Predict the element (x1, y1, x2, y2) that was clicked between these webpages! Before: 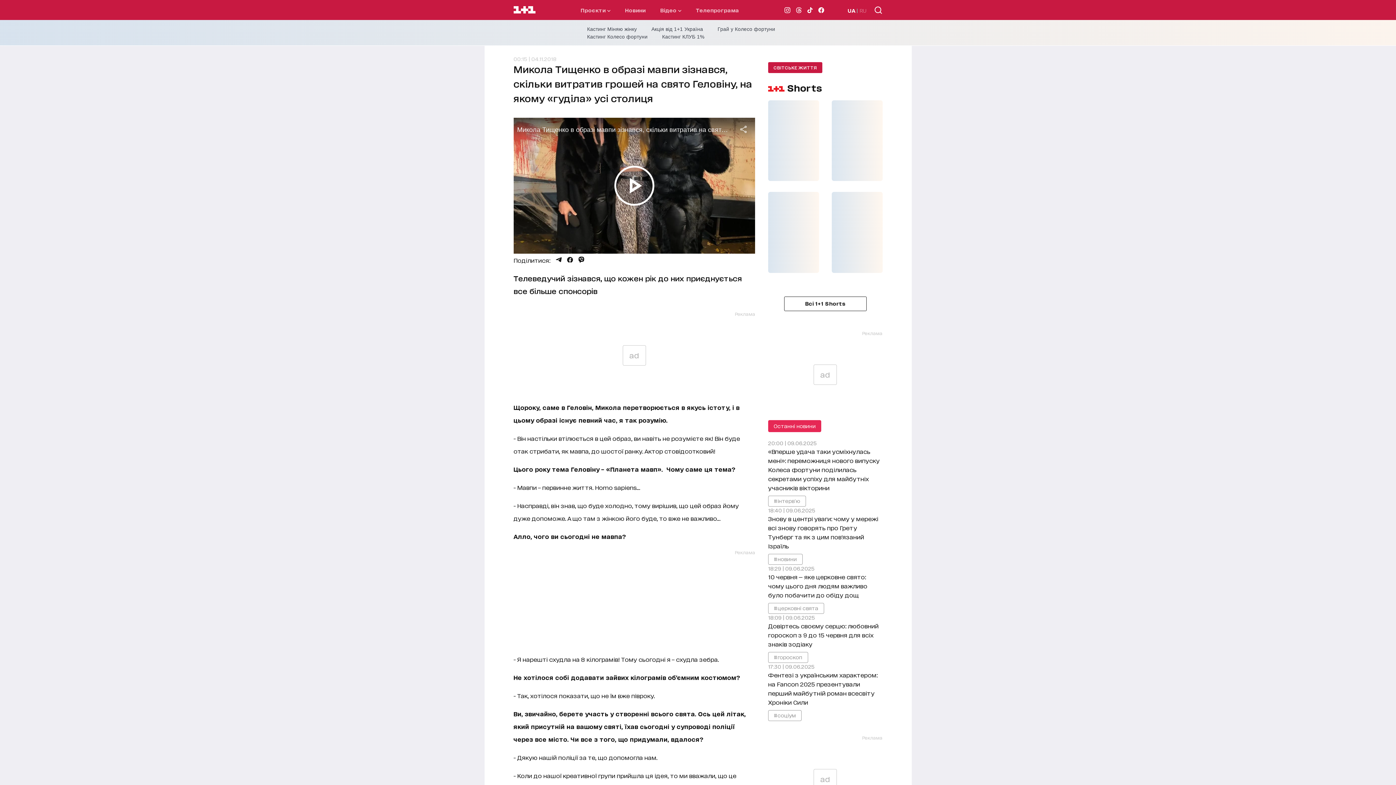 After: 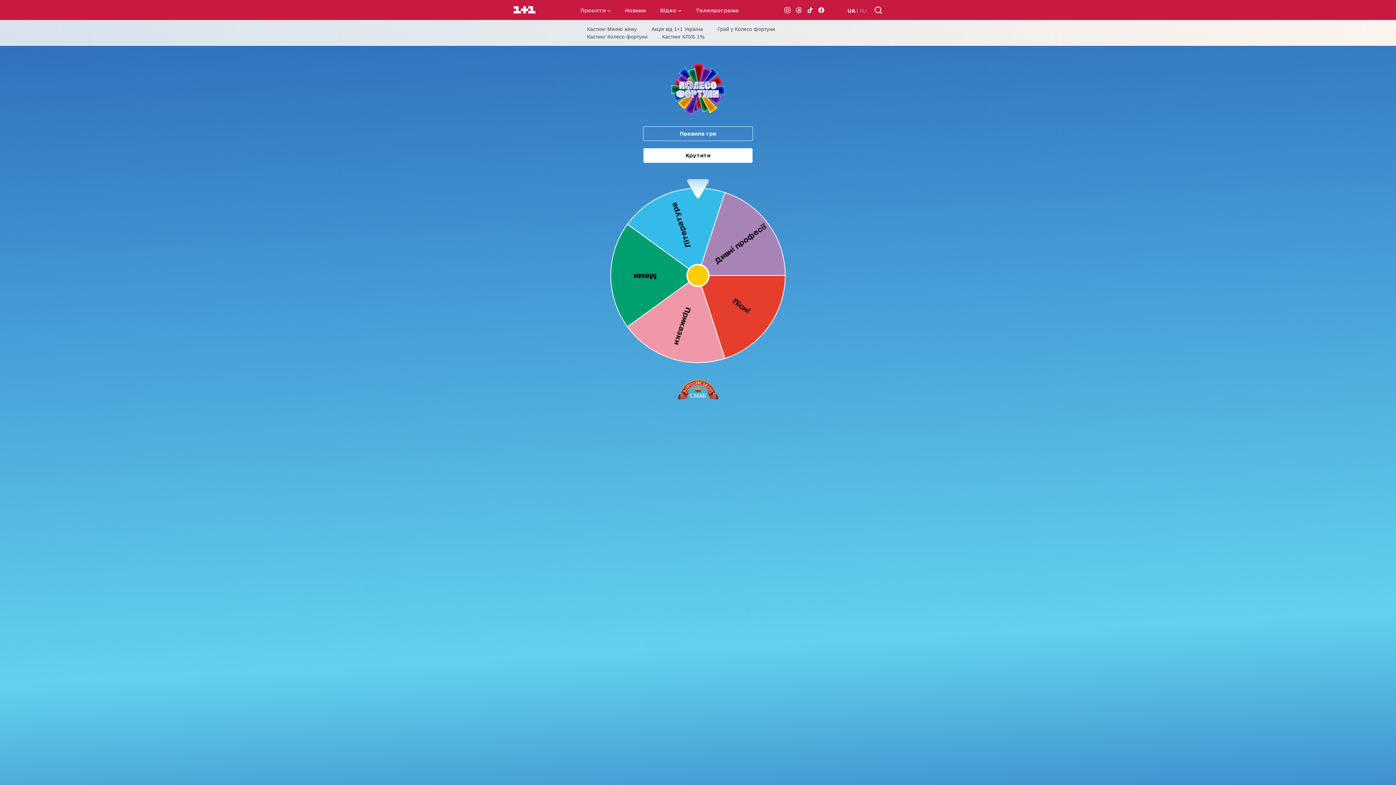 Action: bbox: (717, 26, 775, 32) label: Грай у Колесо фортуни